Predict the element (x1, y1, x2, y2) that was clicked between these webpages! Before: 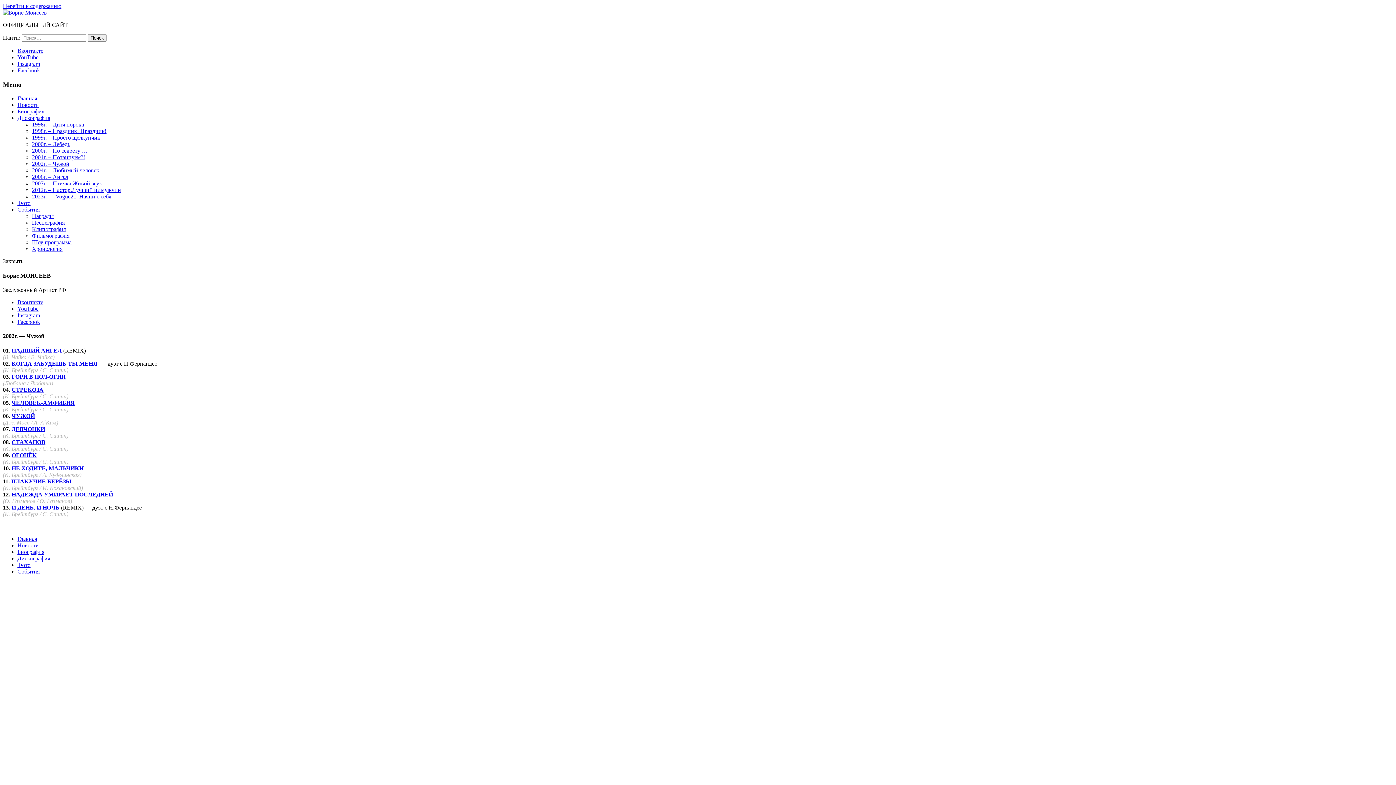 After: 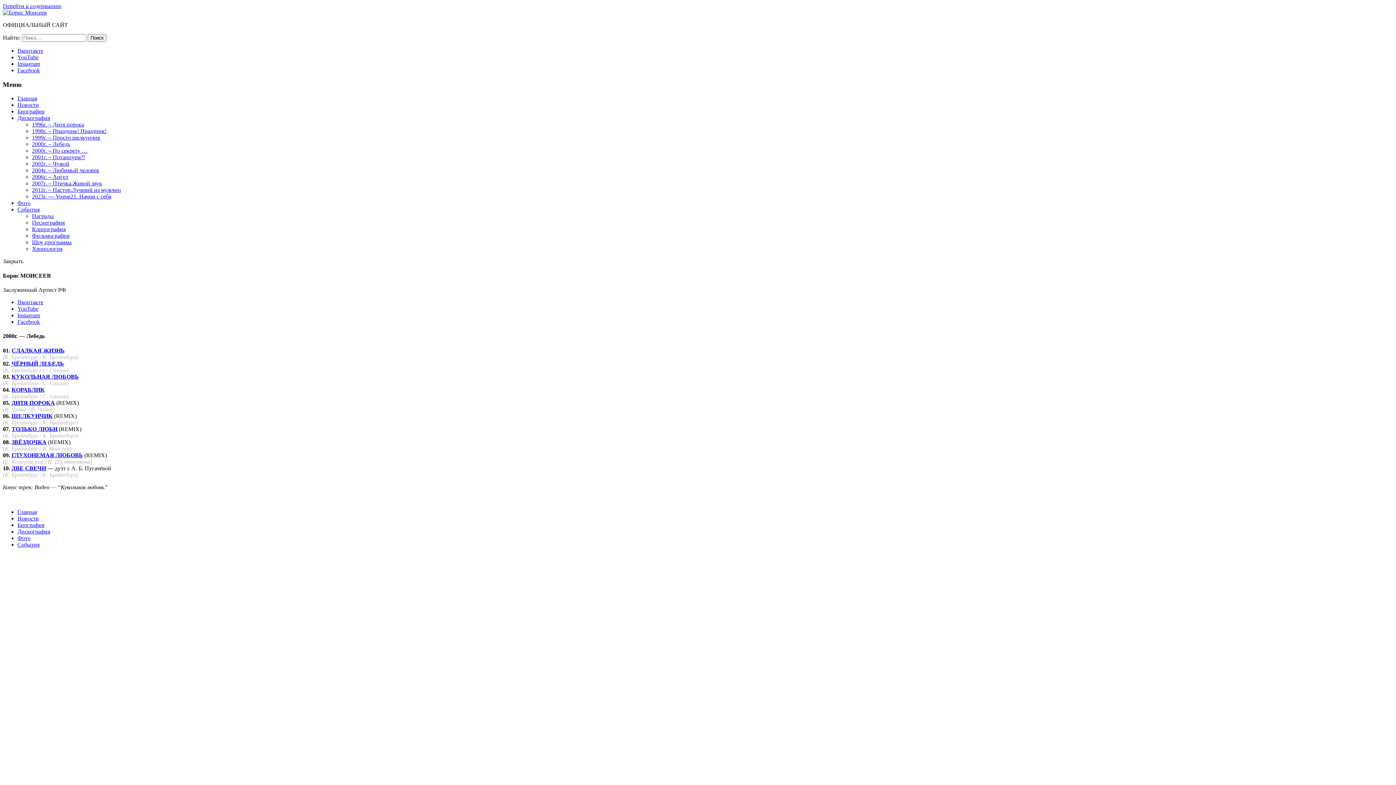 Action: bbox: (32, 141, 70, 147) label: 2000г. – Лебедь